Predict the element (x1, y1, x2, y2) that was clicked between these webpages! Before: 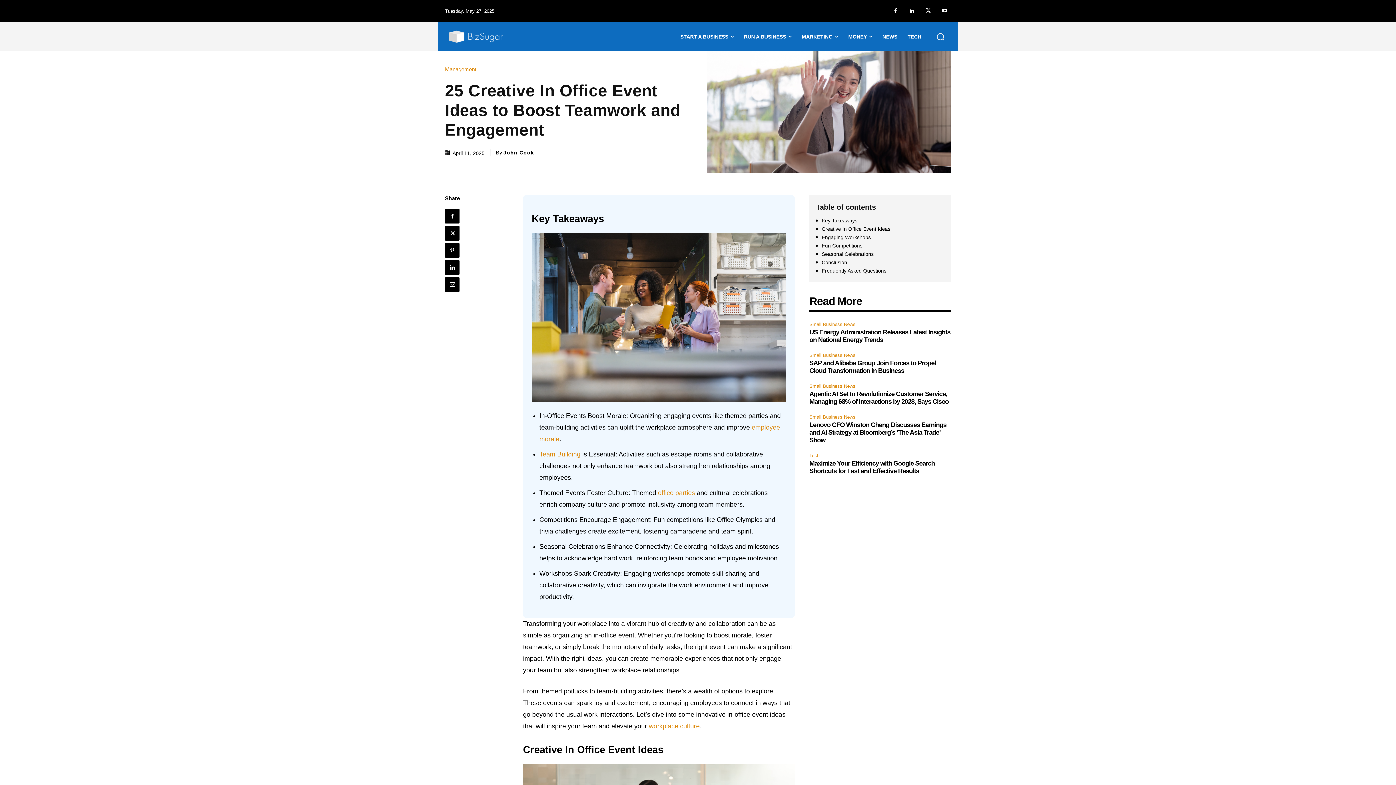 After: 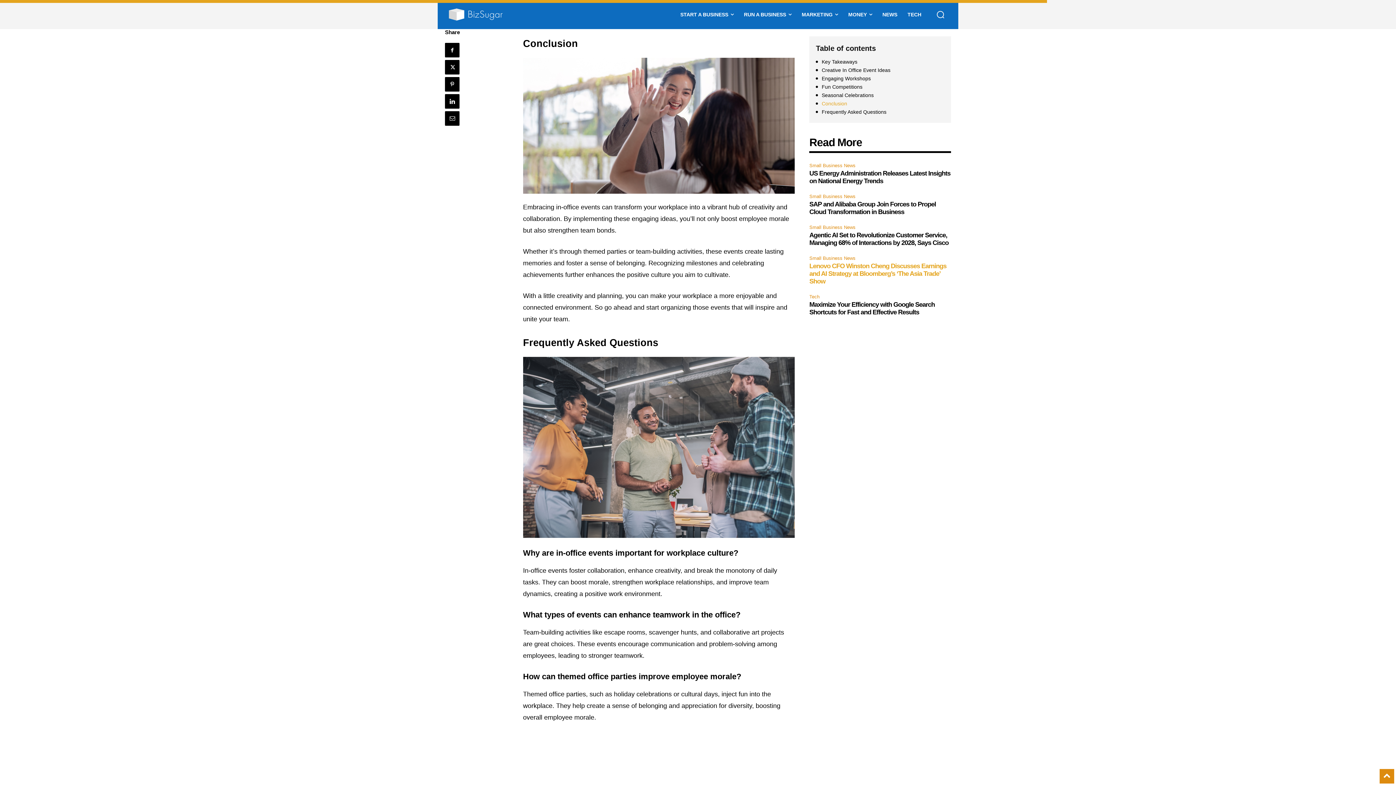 Action: bbox: (816, 259, 944, 266) label: Conclusion